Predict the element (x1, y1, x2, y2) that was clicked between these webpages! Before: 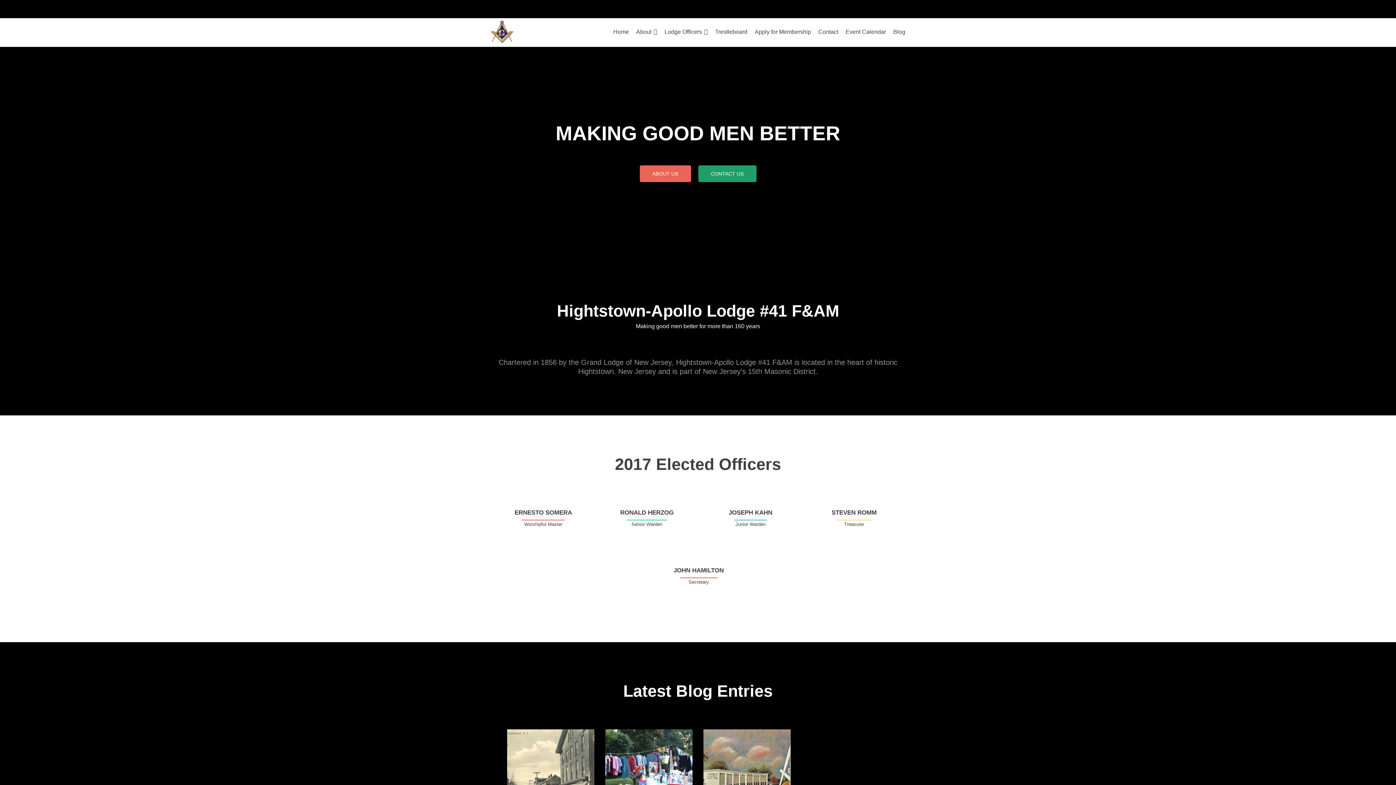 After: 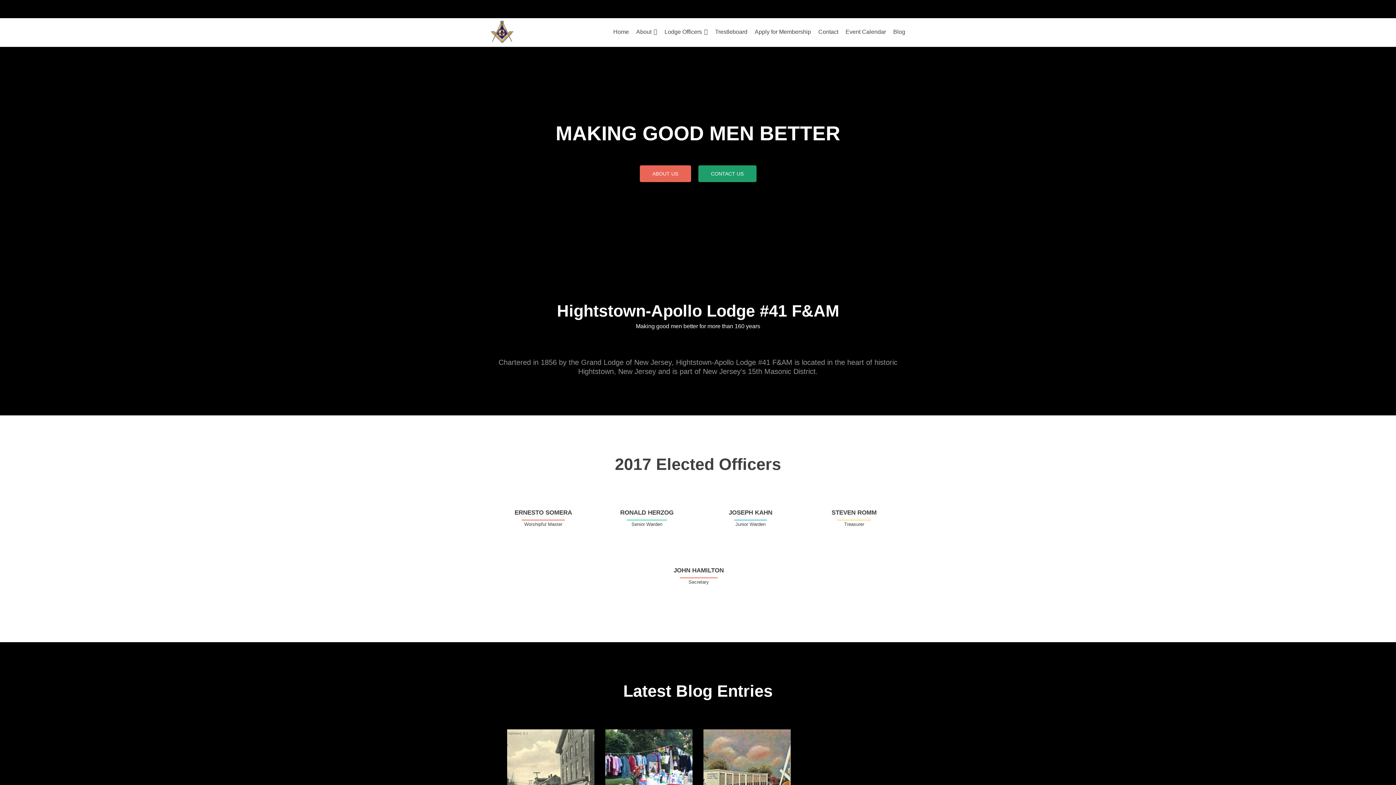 Action: bbox: (639, 165, 691, 182) label: ABOUT US